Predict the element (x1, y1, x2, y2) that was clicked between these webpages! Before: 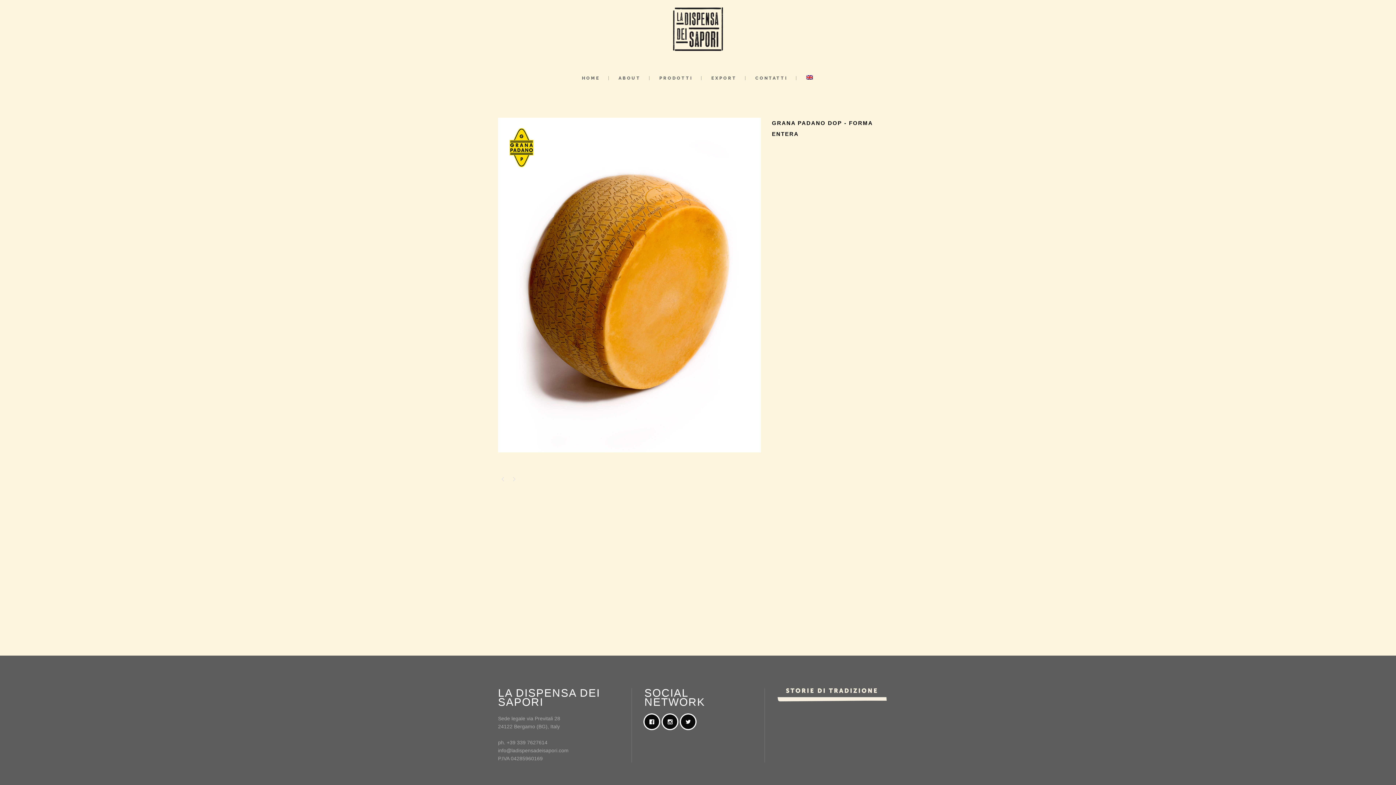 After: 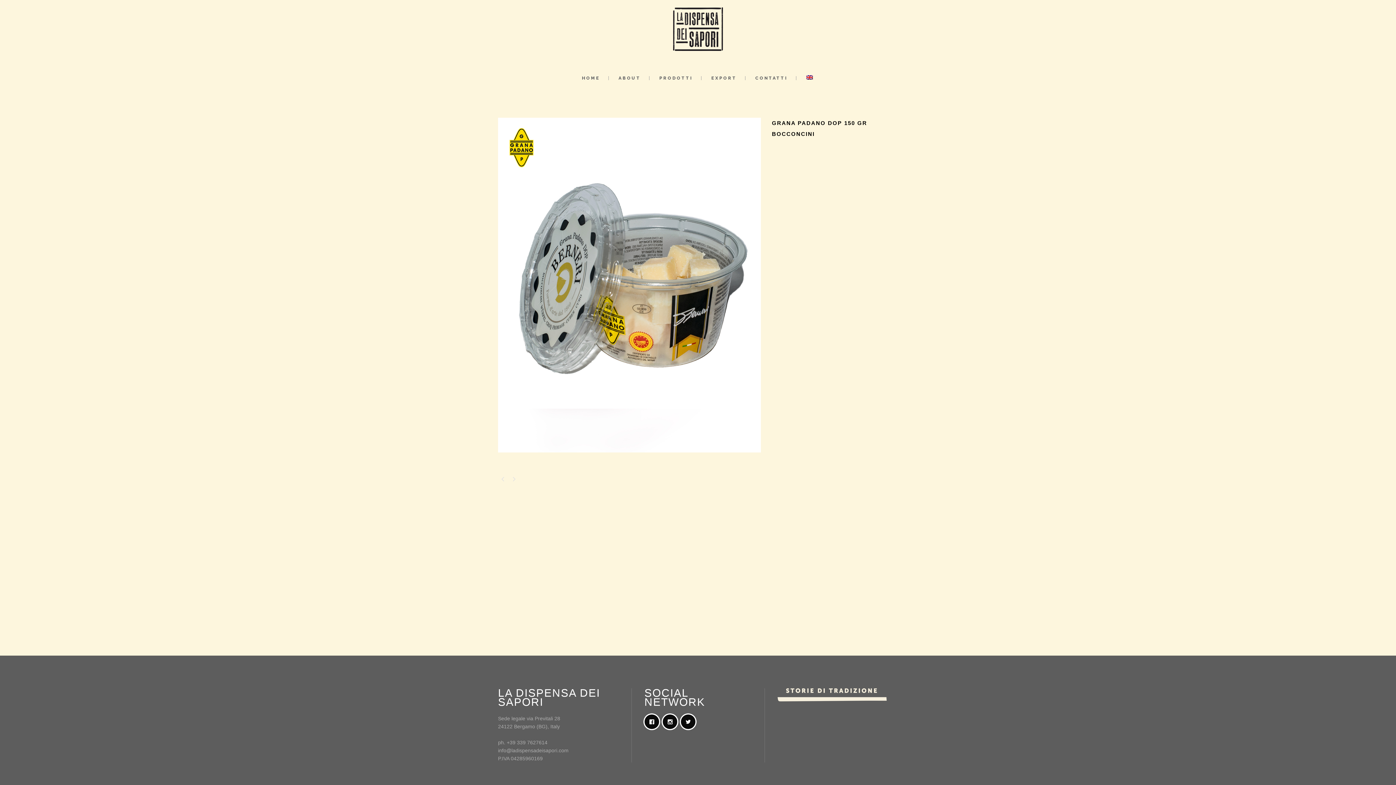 Action: bbox: (498, 474, 507, 483)